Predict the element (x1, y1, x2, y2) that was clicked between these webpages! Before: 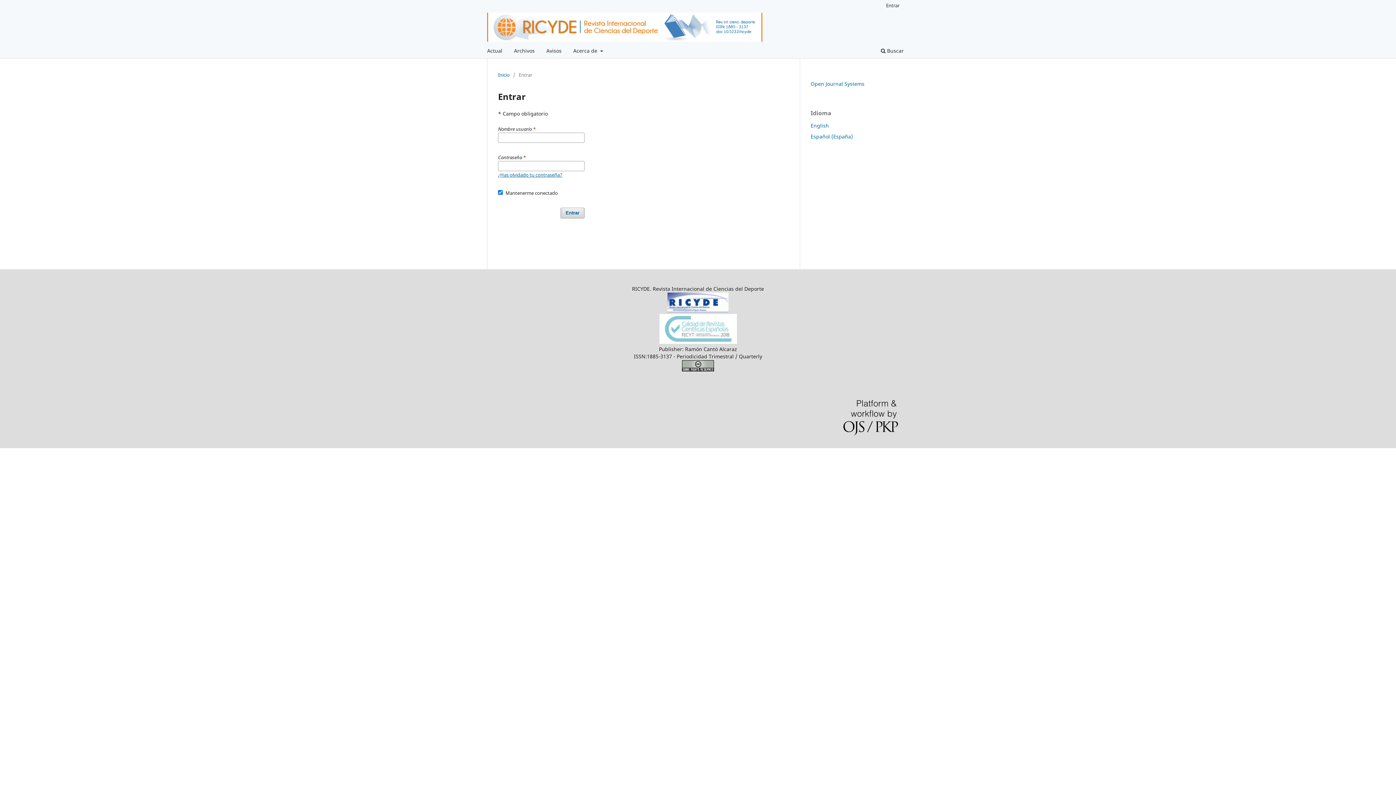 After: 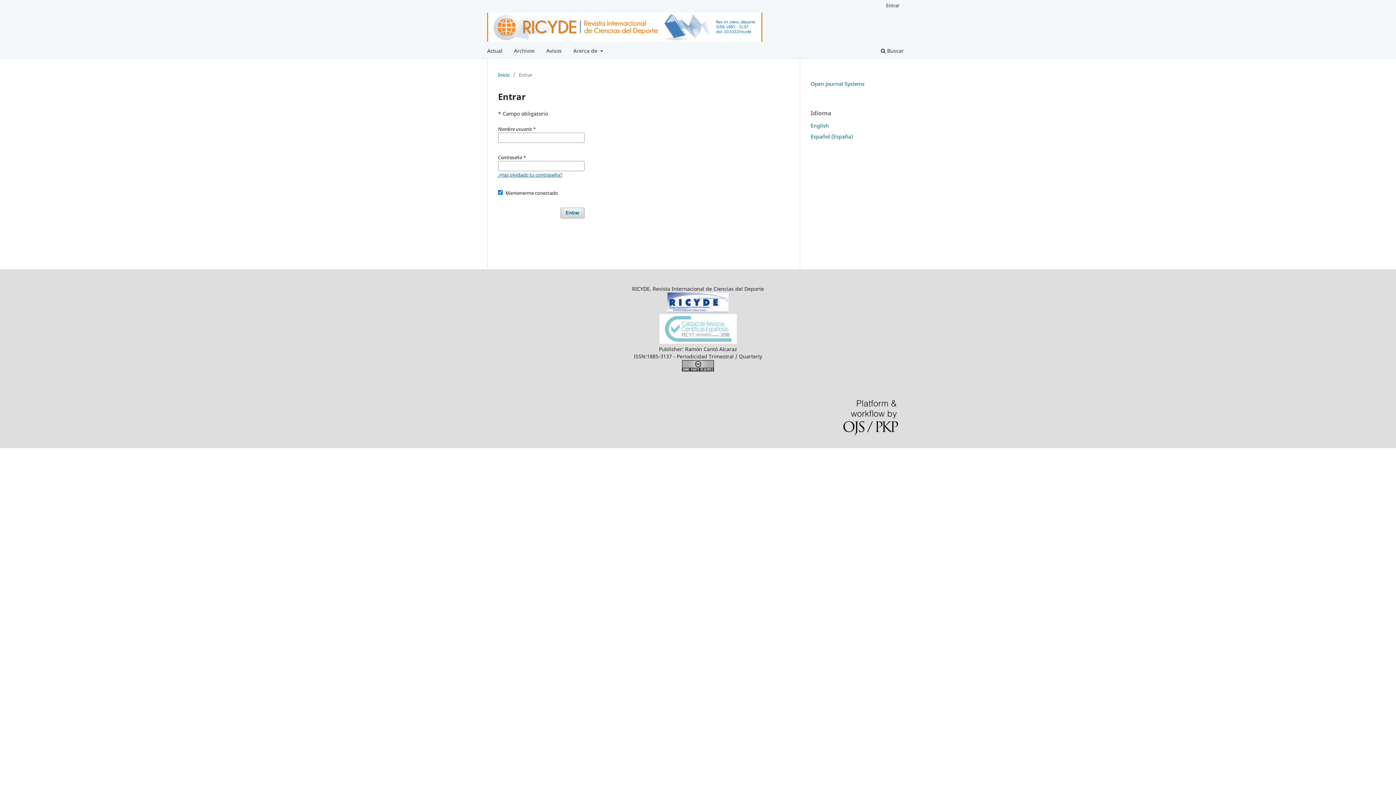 Action: bbox: (878, 45, 906, 58) label:  Buscar